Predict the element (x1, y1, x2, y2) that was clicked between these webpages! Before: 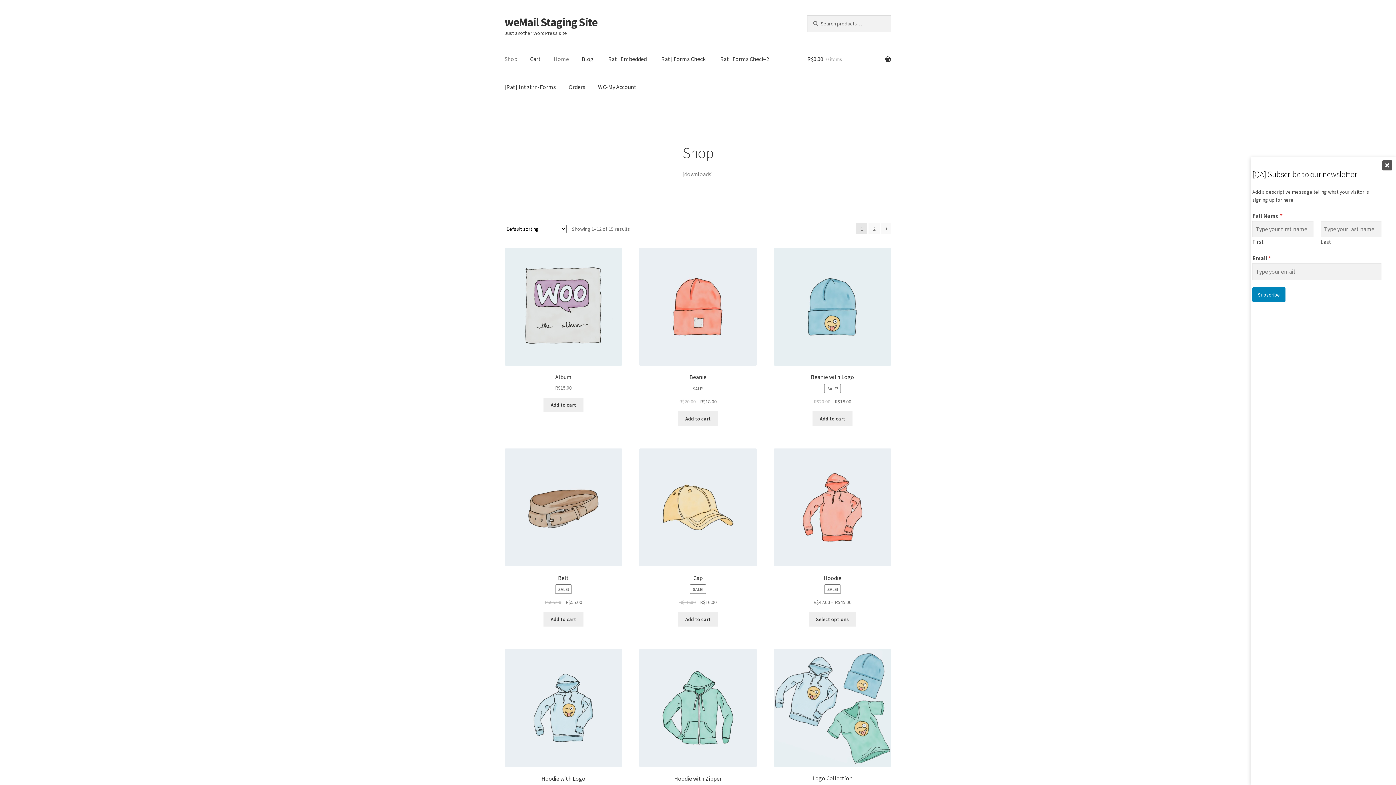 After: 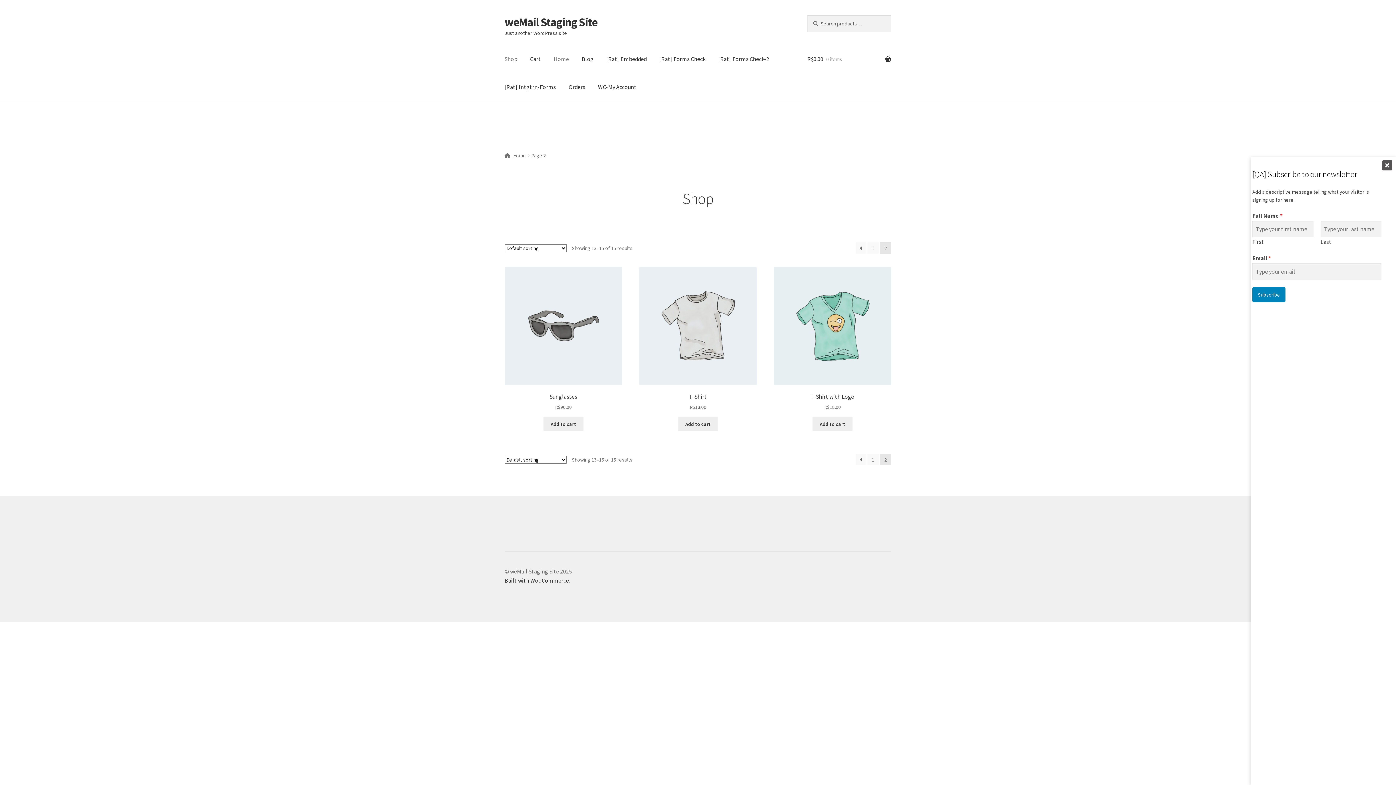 Action: label: → bbox: (881, 223, 891, 234)